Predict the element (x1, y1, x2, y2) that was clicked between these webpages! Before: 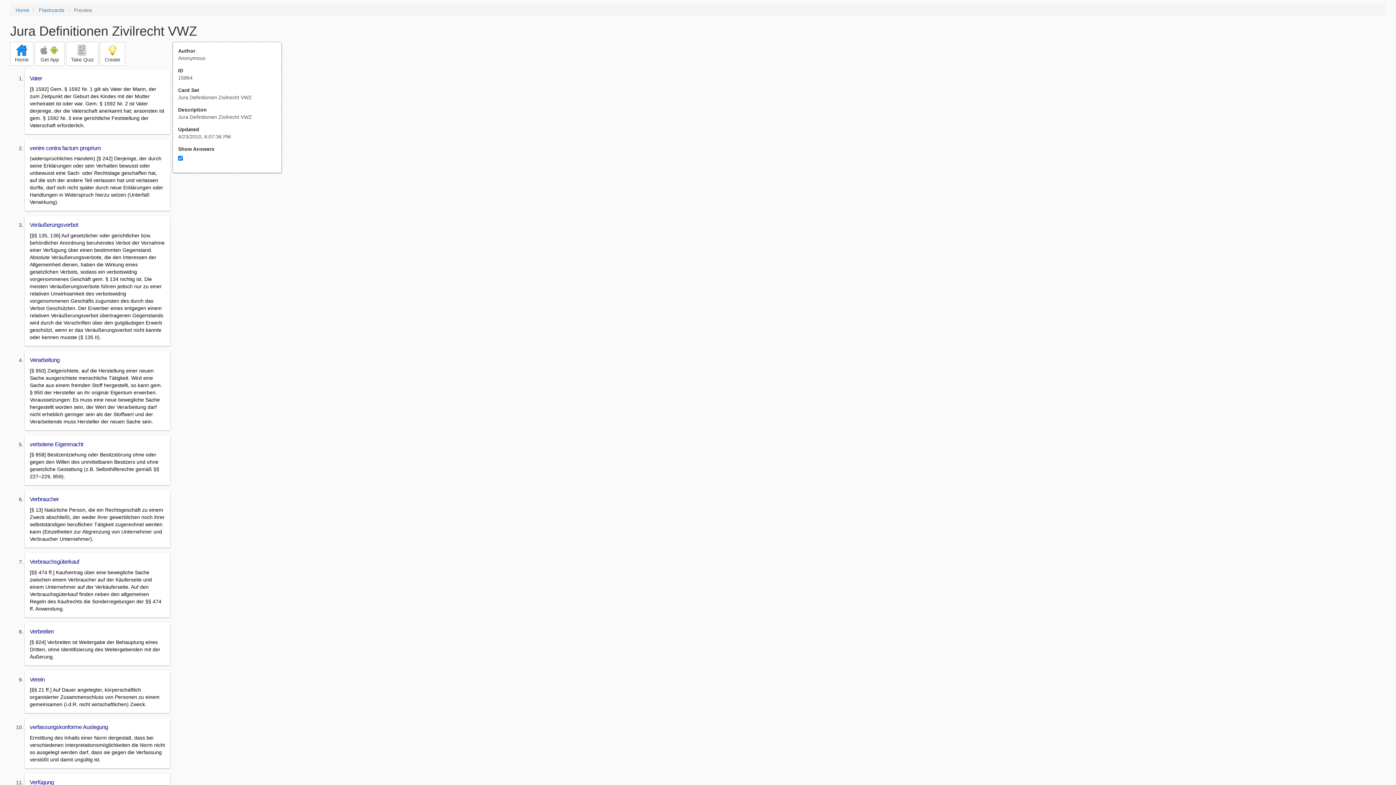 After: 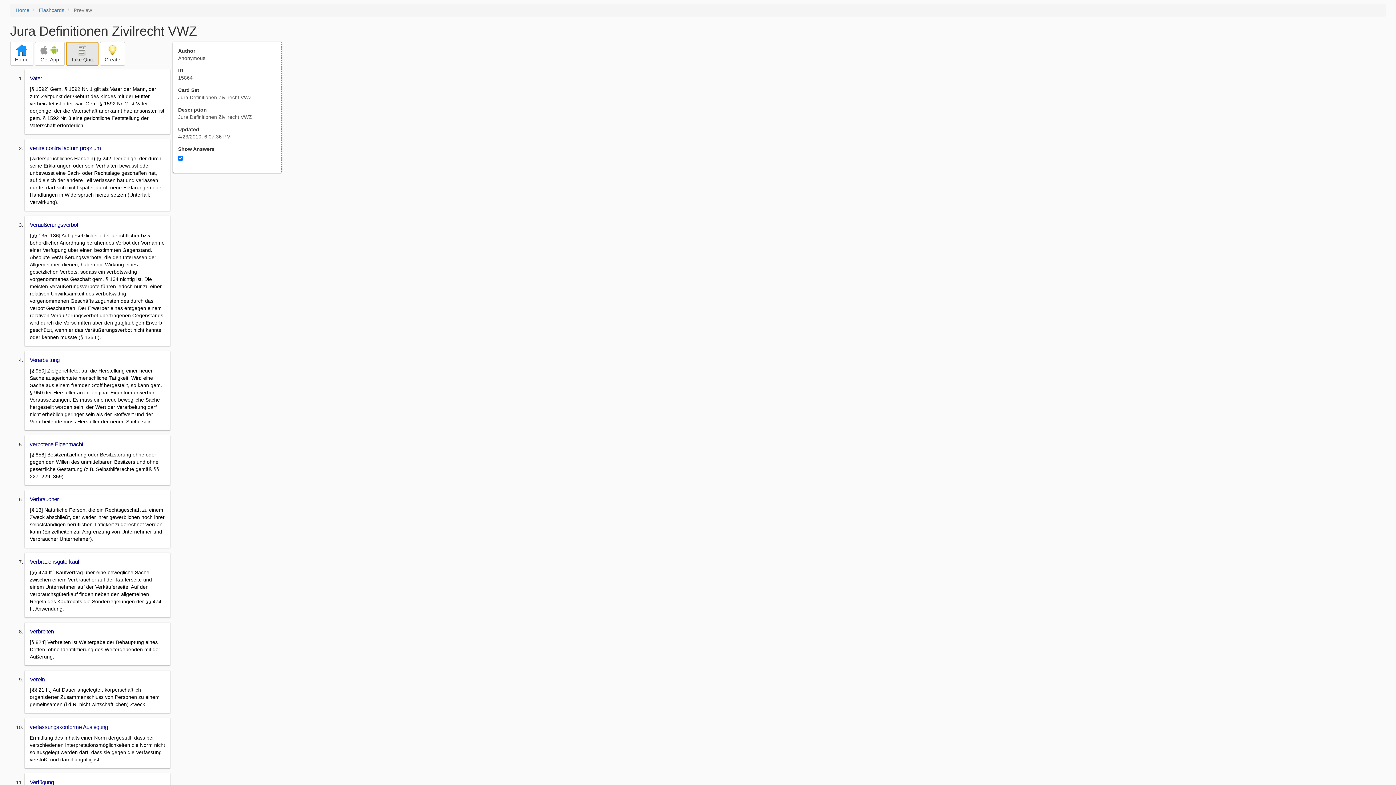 Action: label: 
Take Quiz bbox: (66, 41, 98, 65)